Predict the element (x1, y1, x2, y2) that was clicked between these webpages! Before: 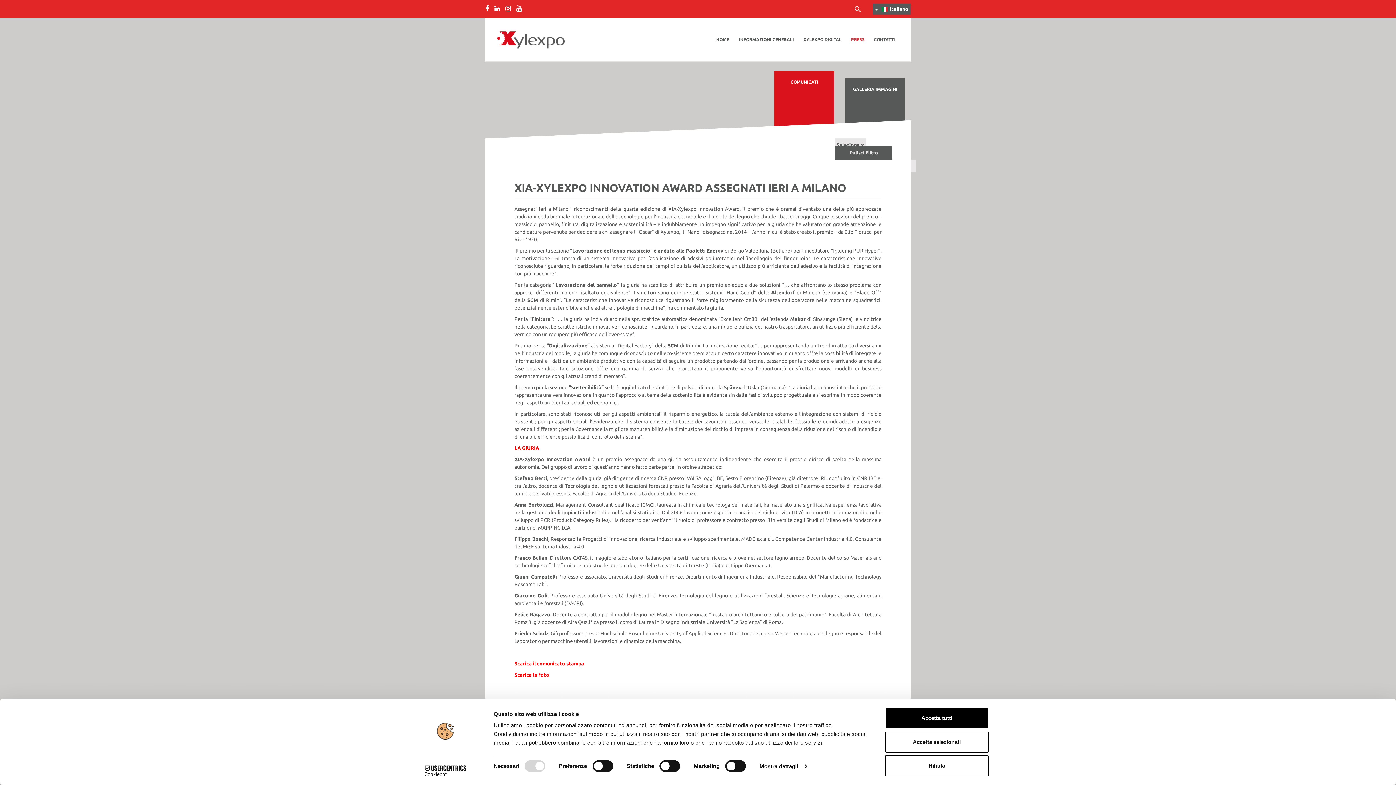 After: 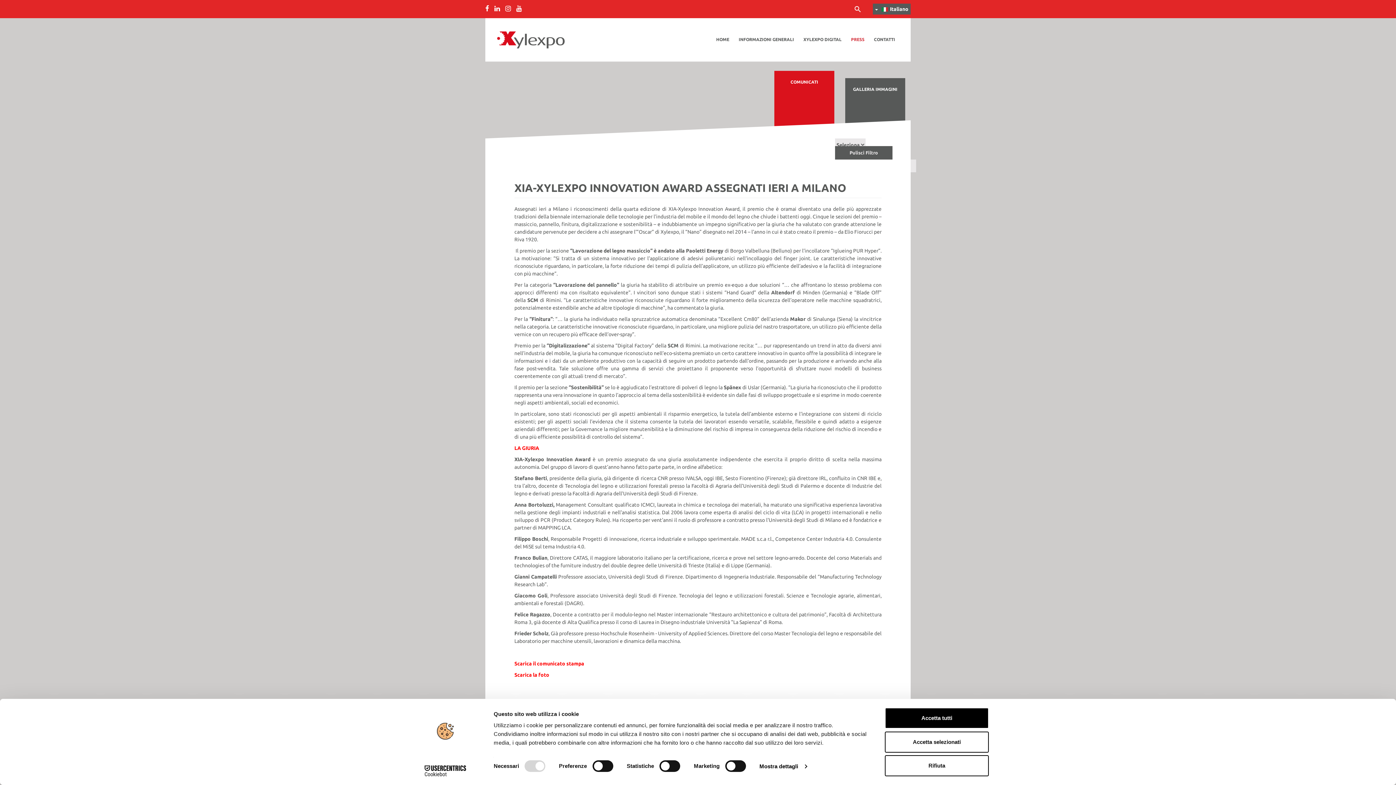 Action: bbox: (516, 6, 526, 11)